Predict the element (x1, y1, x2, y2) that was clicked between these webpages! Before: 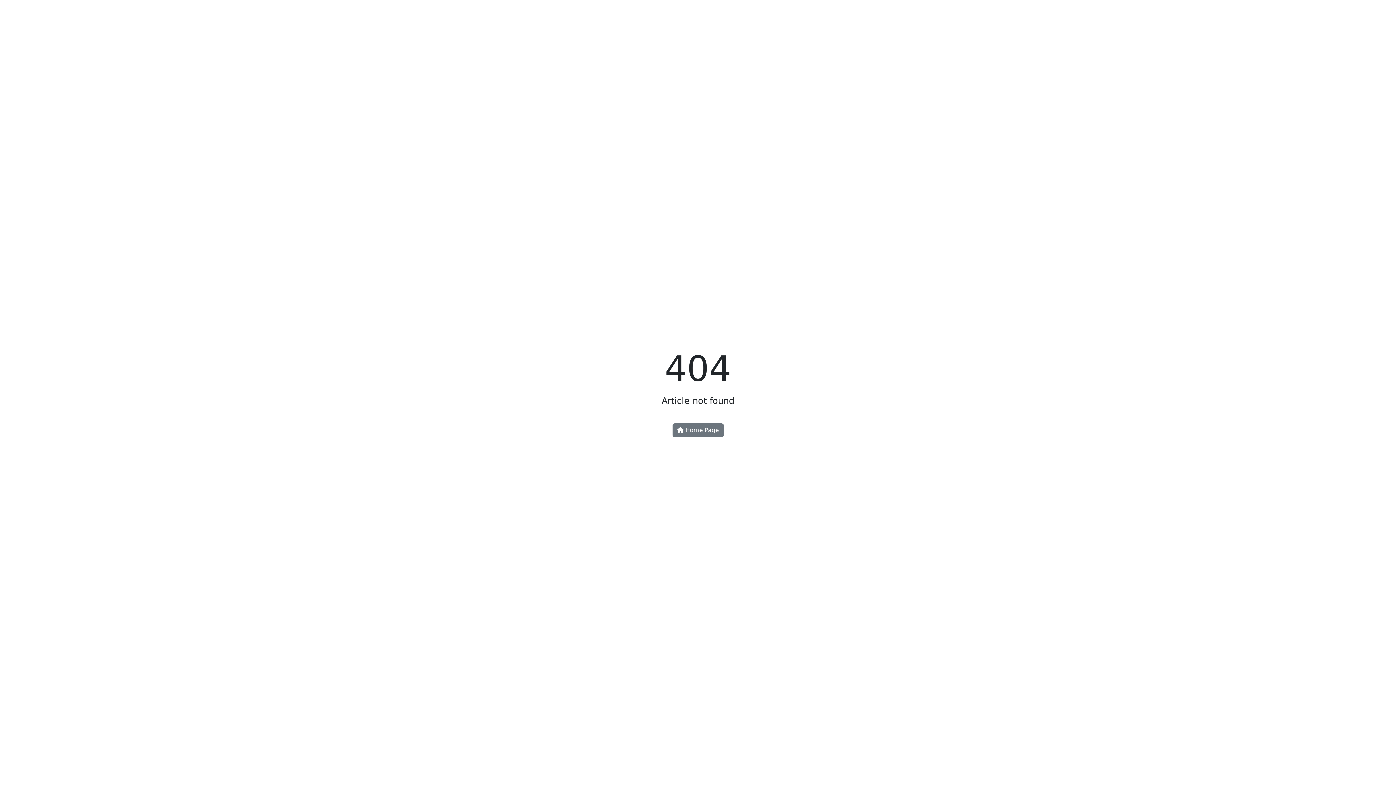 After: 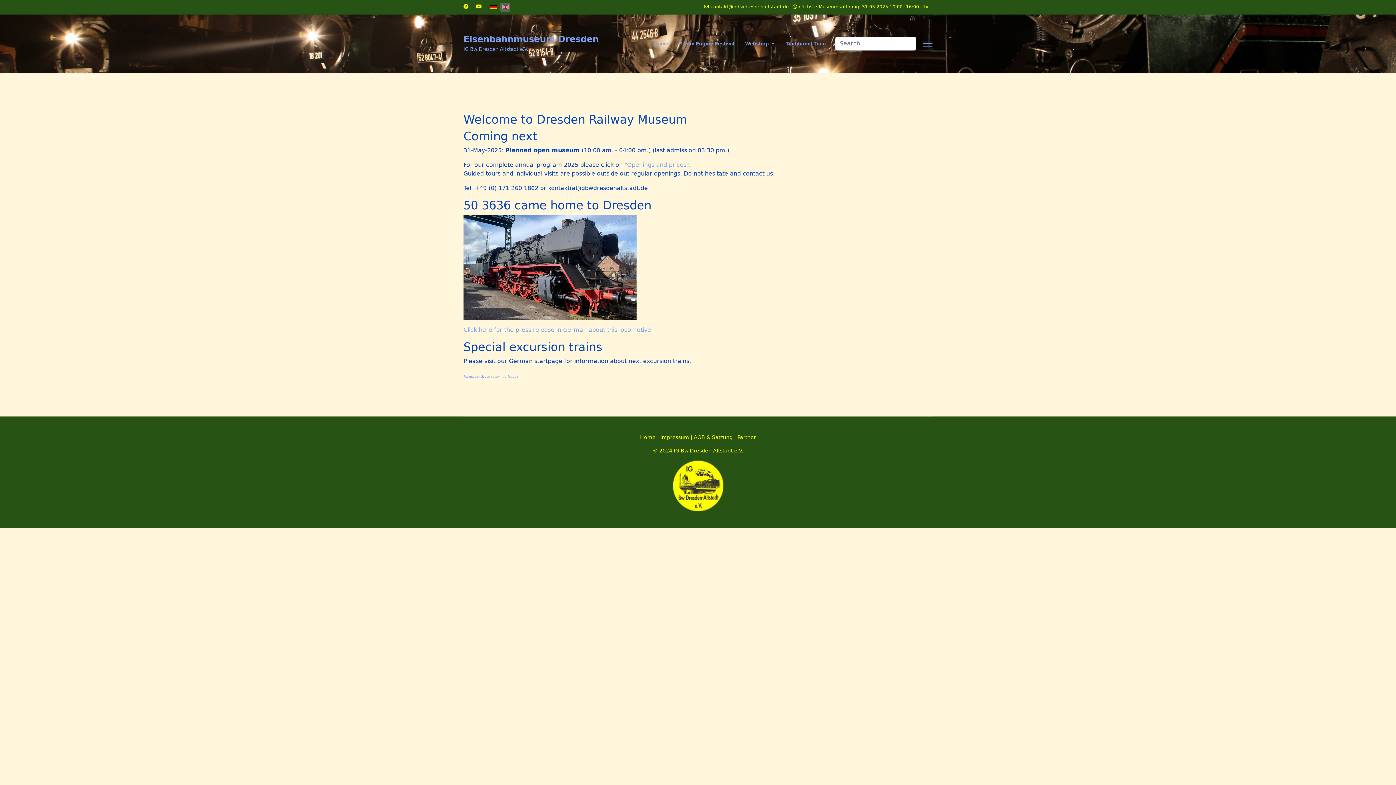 Action: label:  Home Page bbox: (672, 423, 723, 437)